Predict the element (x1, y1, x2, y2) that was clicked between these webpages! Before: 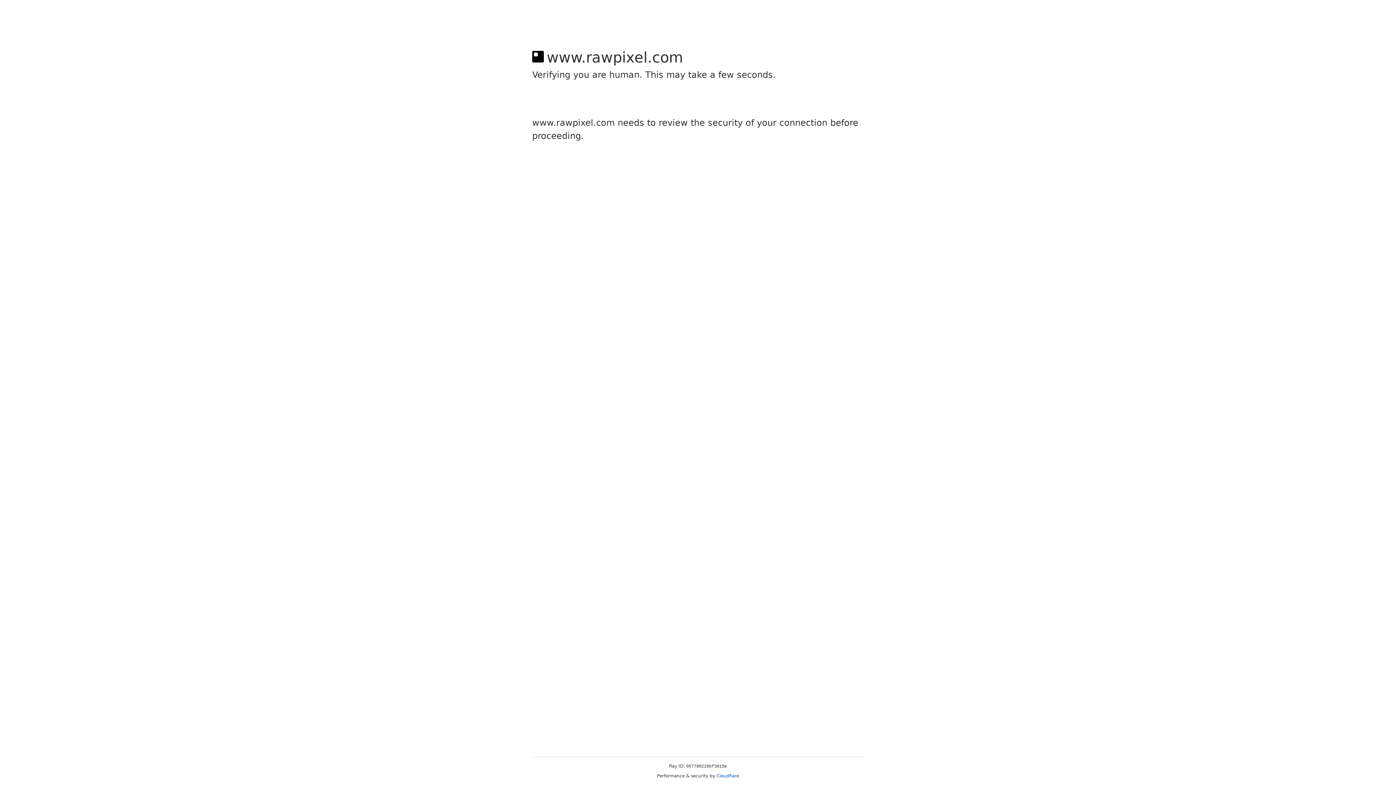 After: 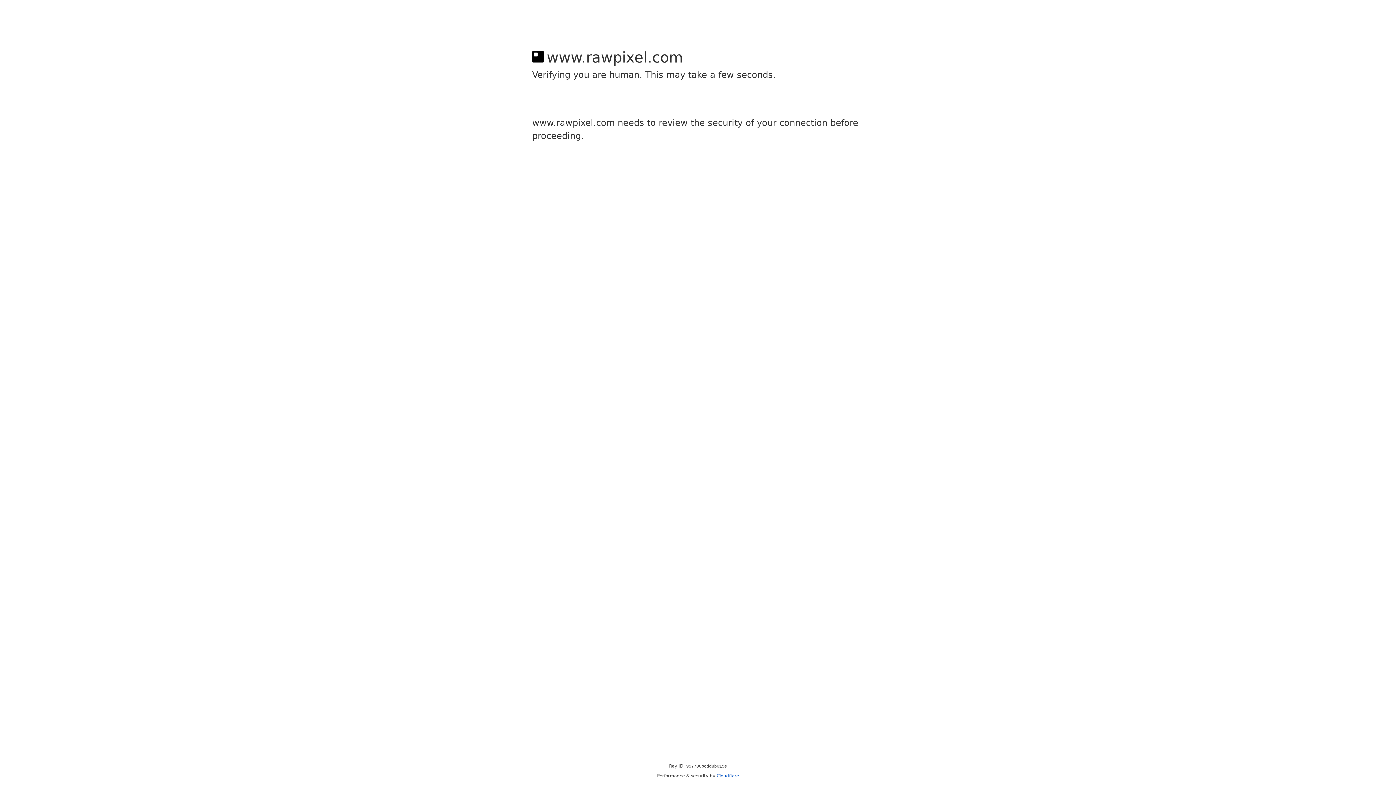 Action: label: Cloudflare bbox: (716, 773, 739, 778)